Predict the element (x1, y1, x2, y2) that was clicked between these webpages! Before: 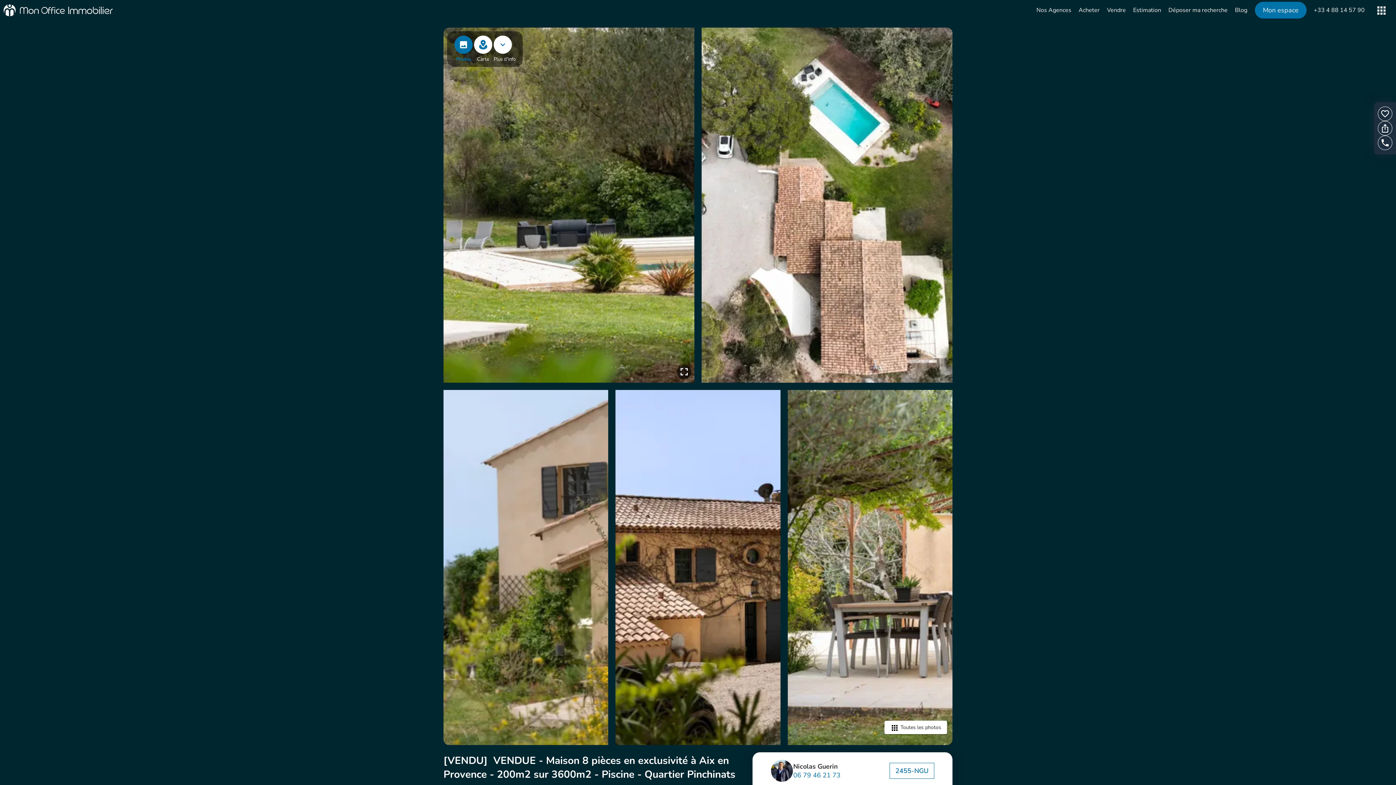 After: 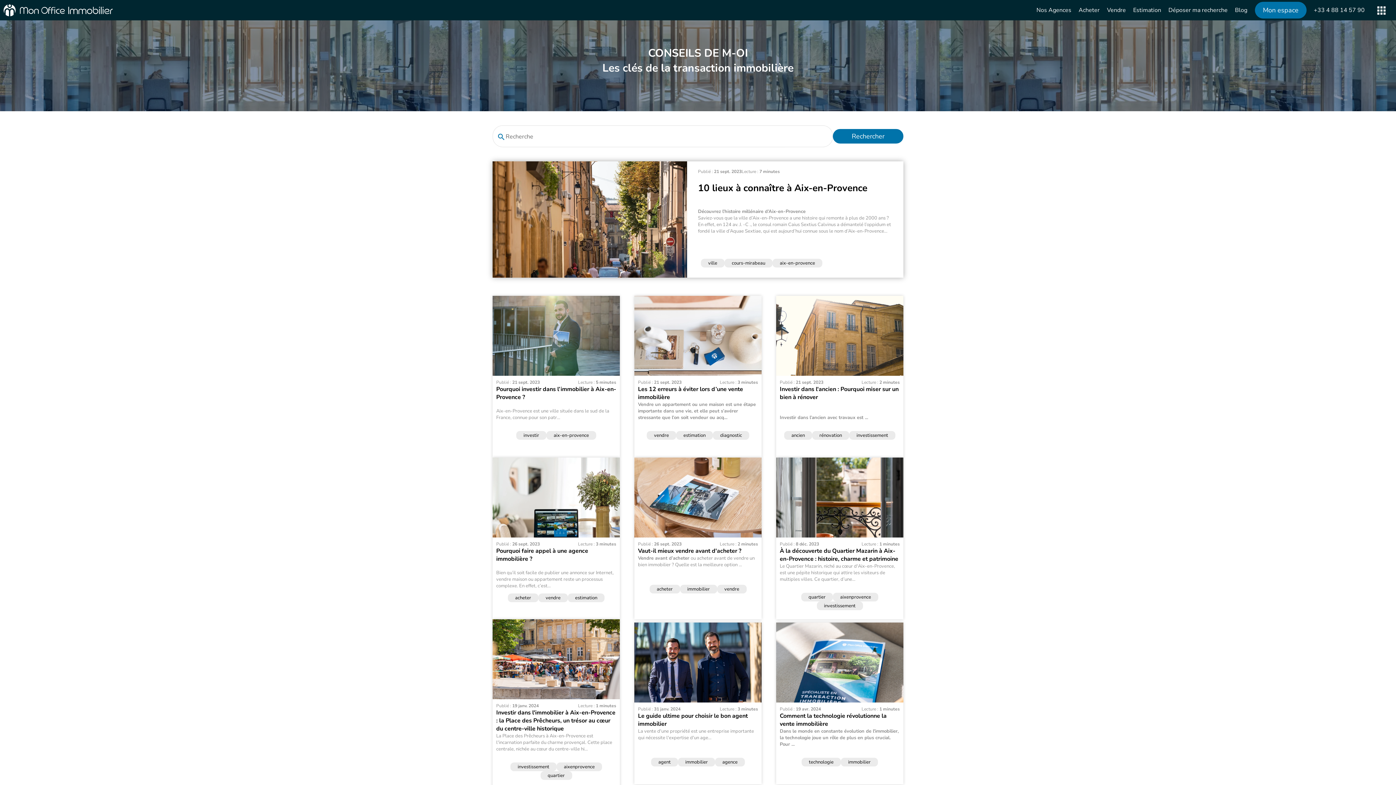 Action: label: Blog bbox: (1235, 0, 1247, 20)